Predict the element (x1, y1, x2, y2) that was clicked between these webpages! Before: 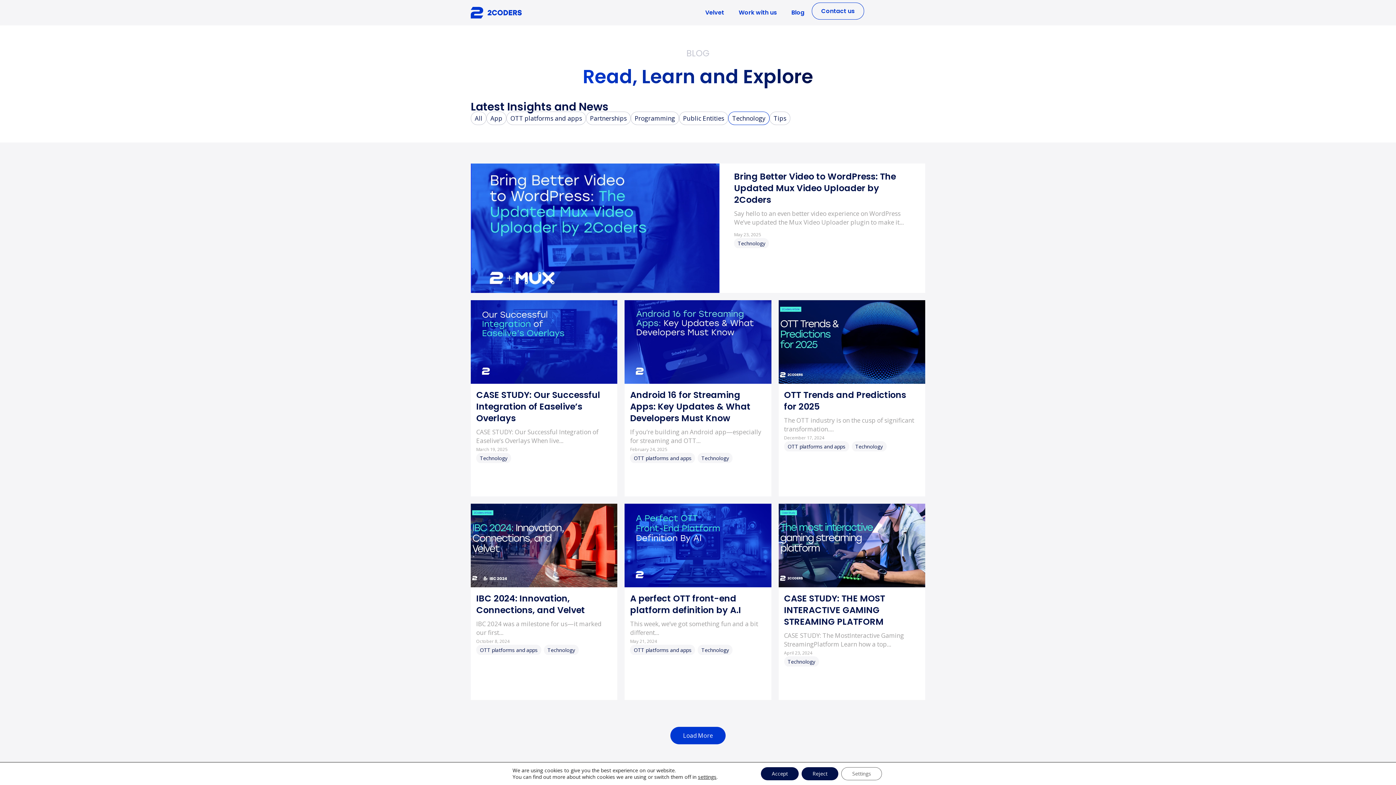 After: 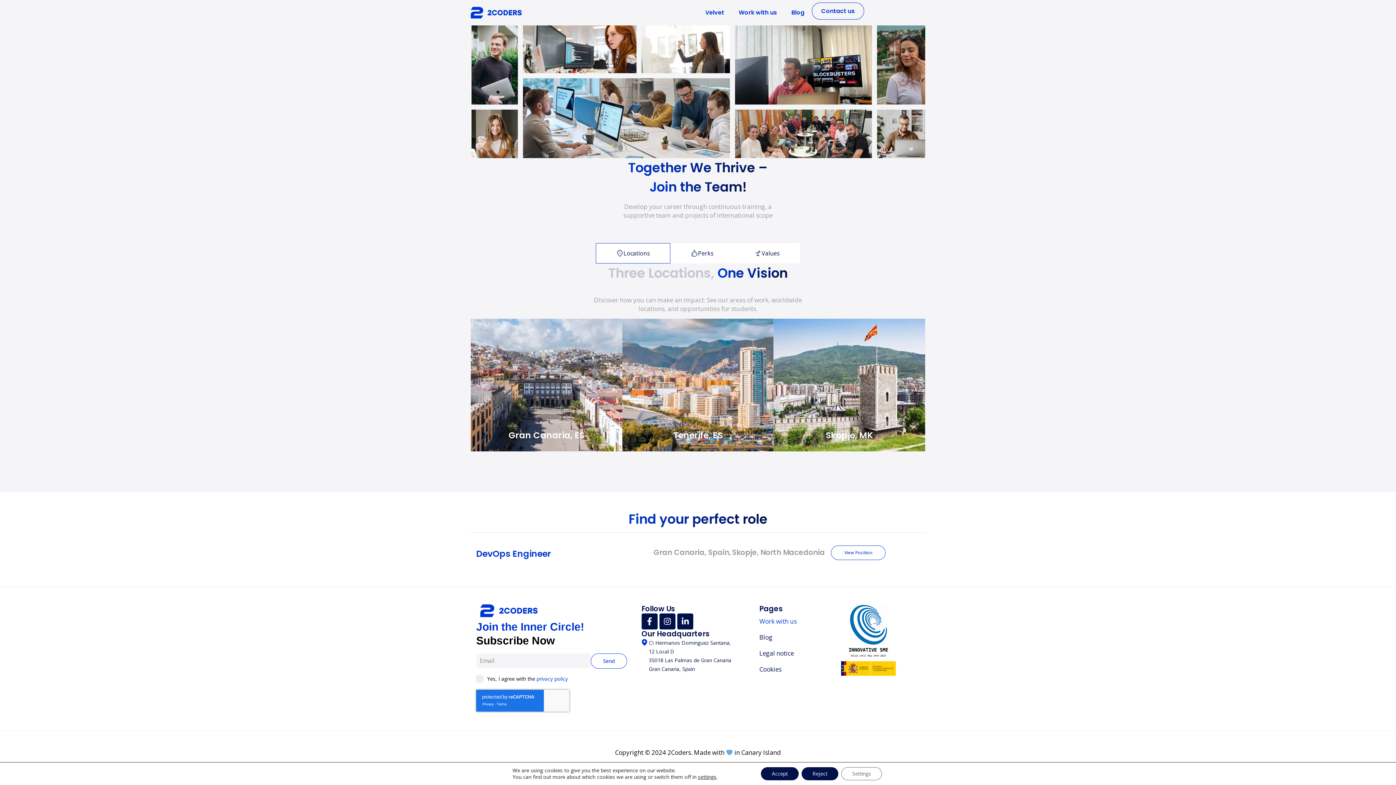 Action: label: Work with us bbox: (735, 2, 780, 22)